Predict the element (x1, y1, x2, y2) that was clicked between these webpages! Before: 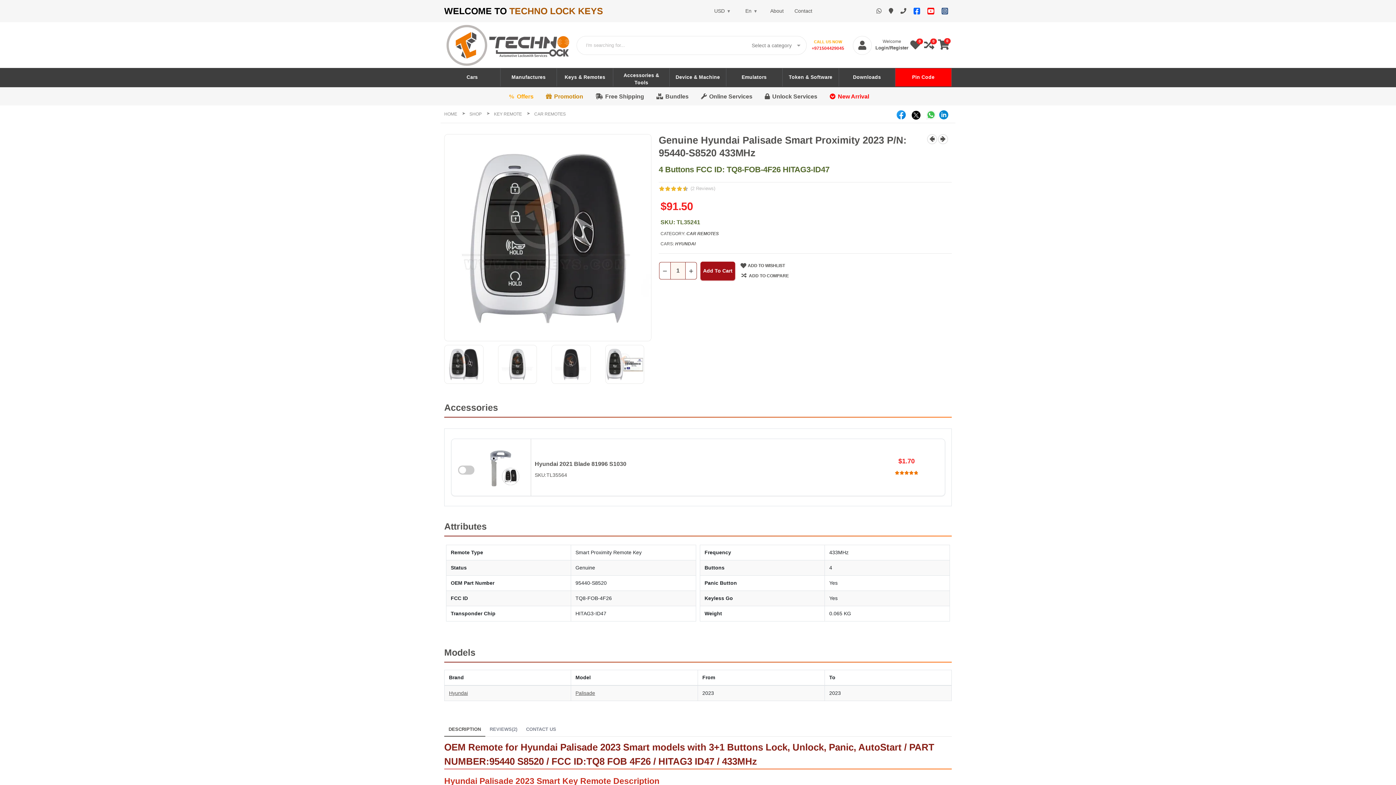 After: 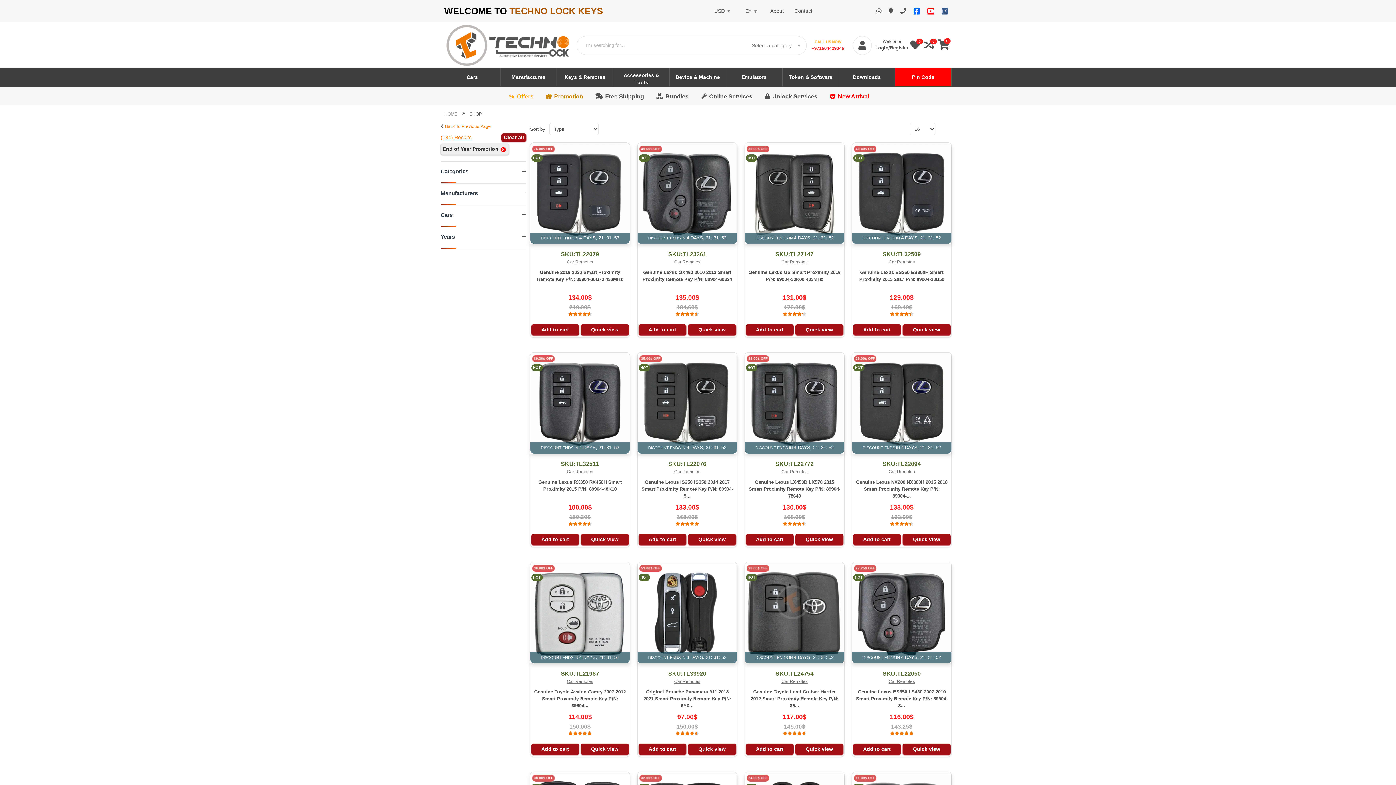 Action: label:  Promotion  bbox: (546, 93, 595, 99)